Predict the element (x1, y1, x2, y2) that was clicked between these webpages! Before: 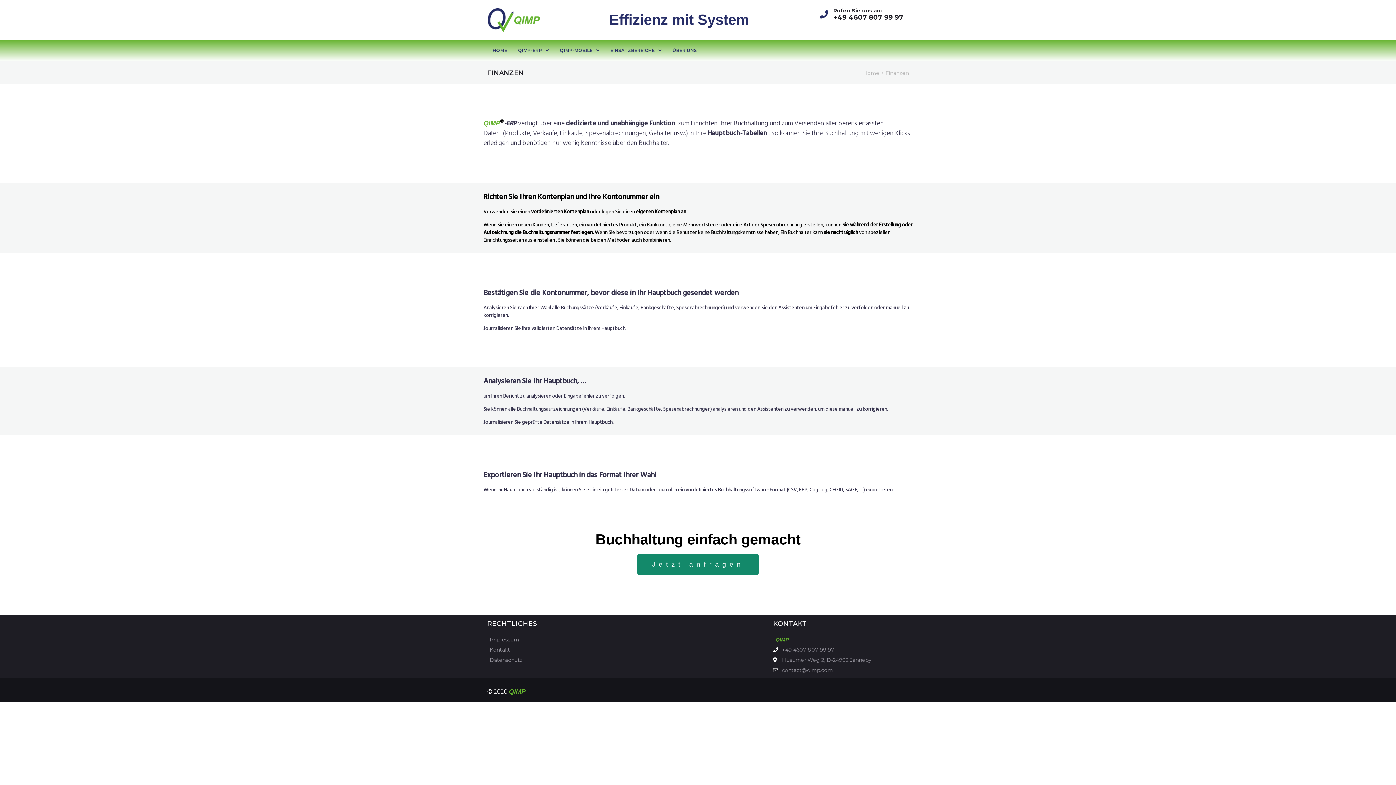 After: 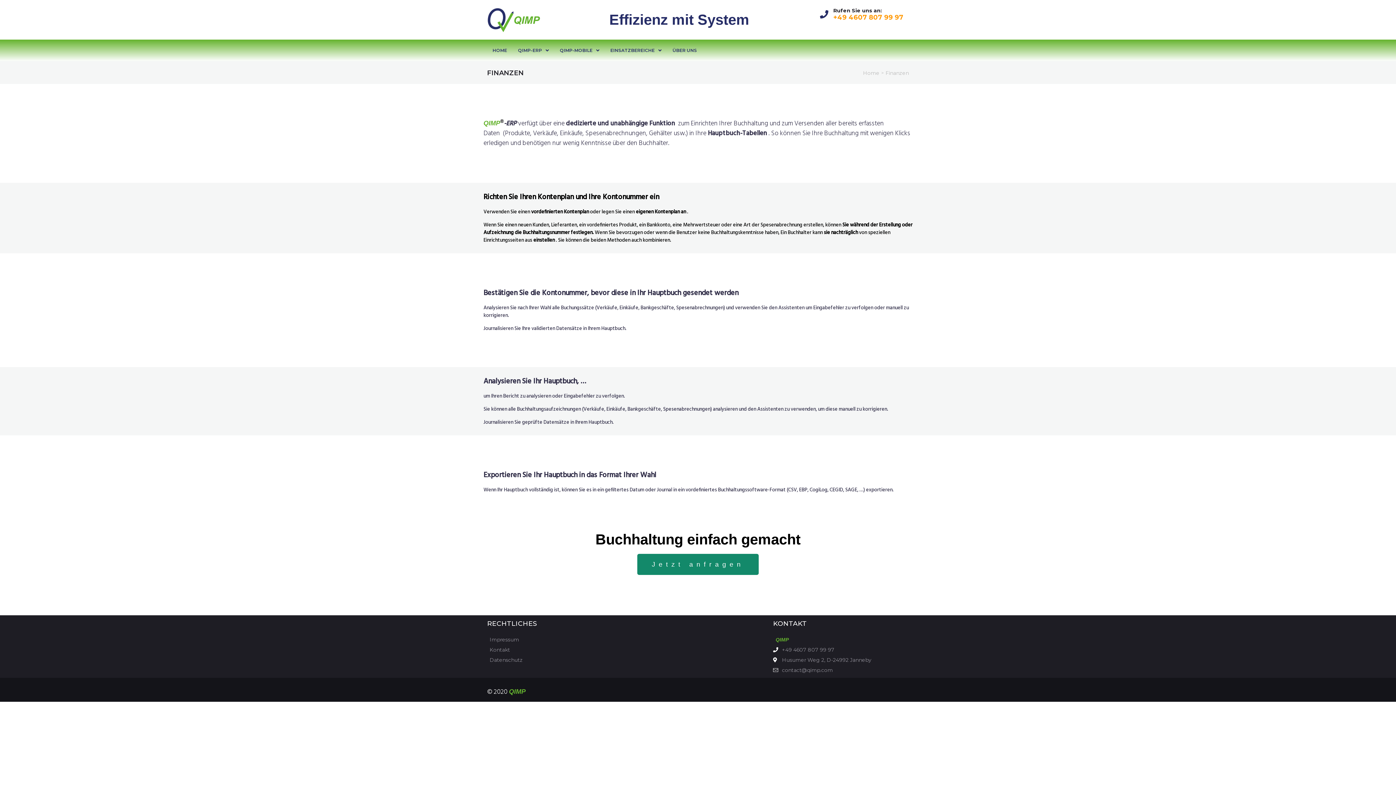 Action: label: +49 4607 807 99 97 bbox: (833, 14, 903, 21)